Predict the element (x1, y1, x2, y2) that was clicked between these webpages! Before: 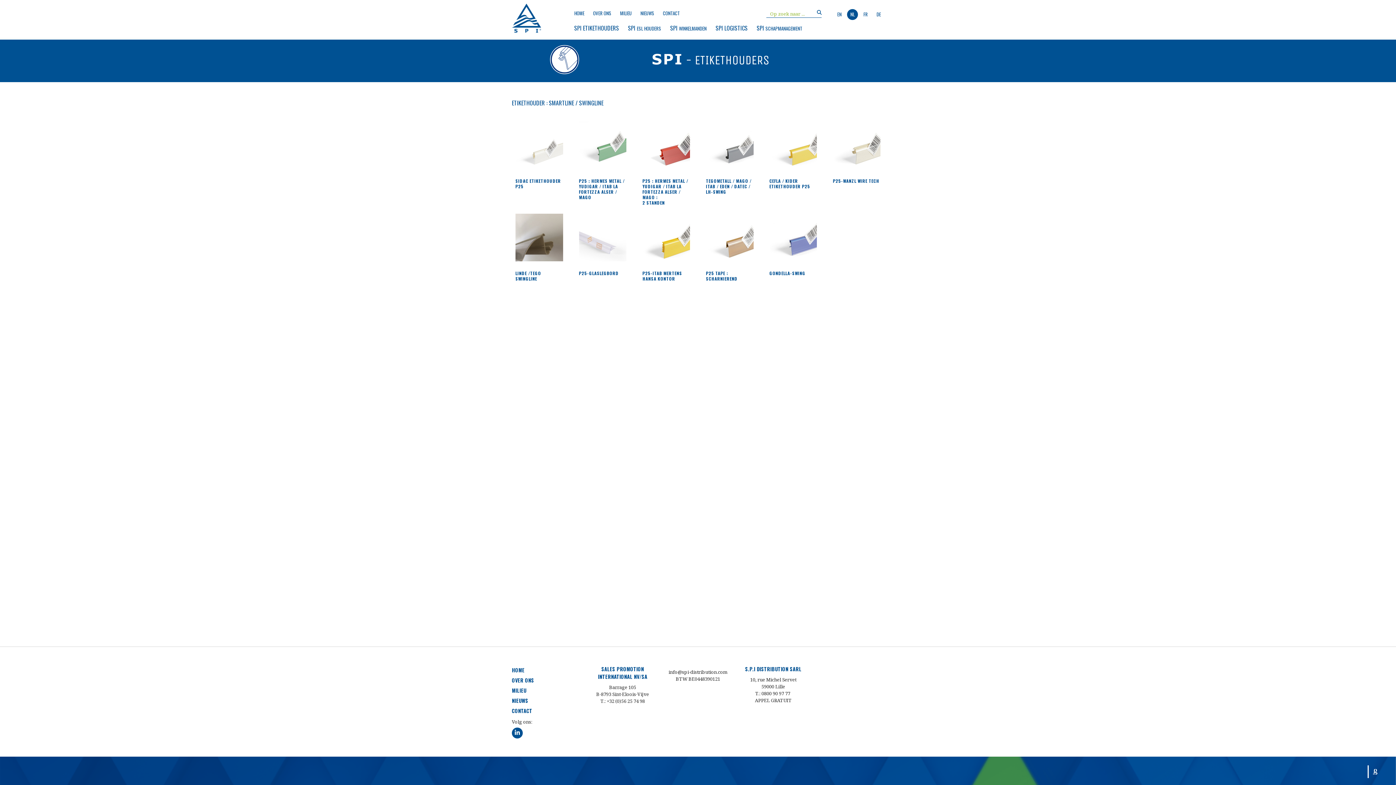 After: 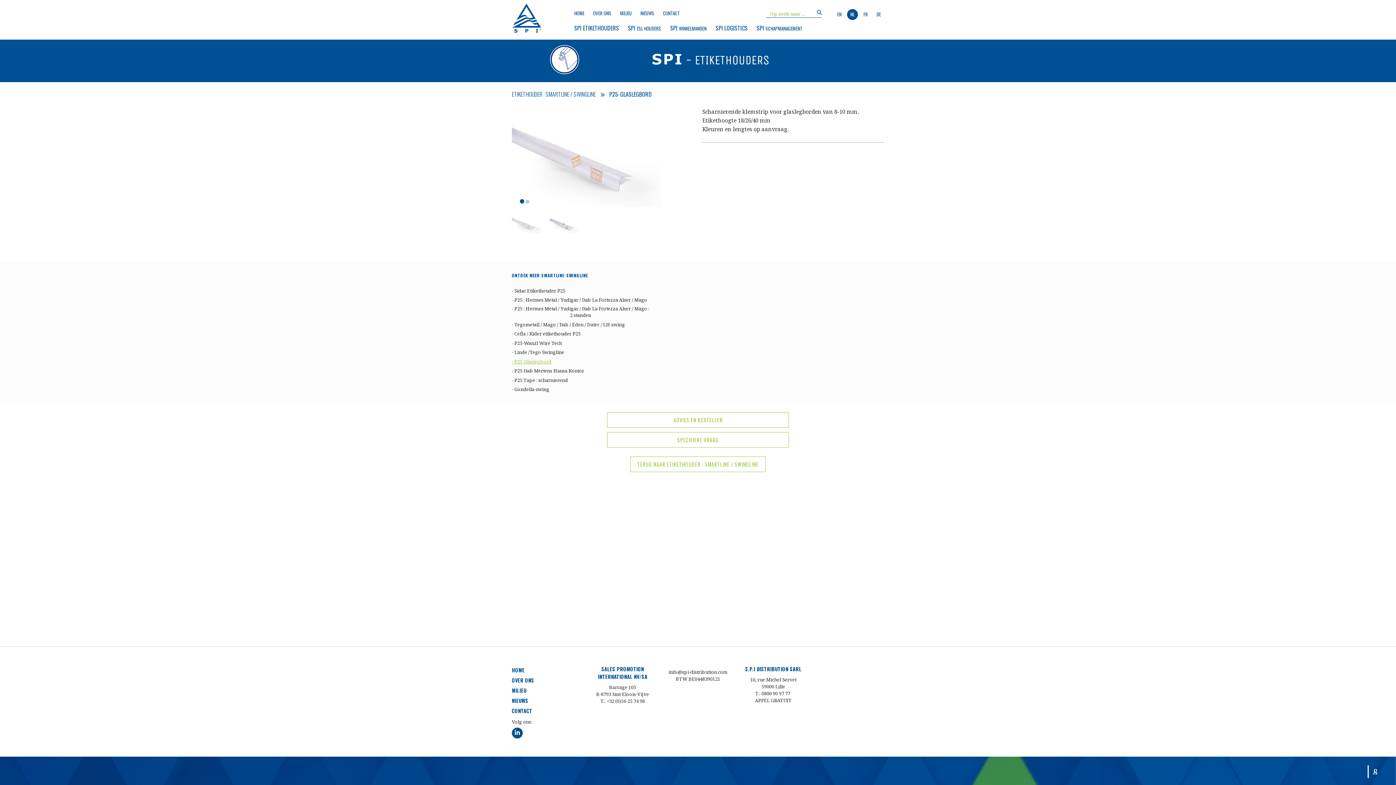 Action: bbox: (579, 213, 626, 275) label: P25-GLASLEGBORD